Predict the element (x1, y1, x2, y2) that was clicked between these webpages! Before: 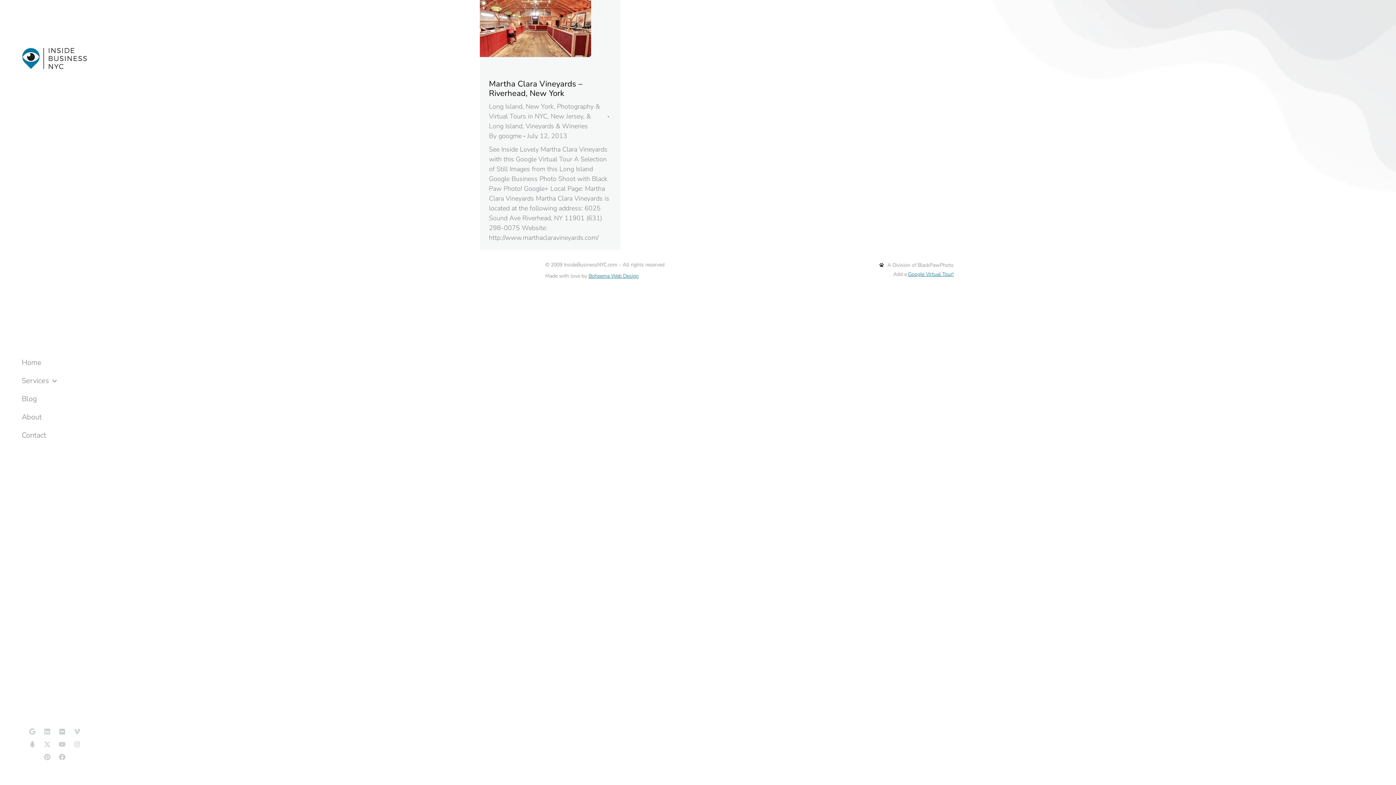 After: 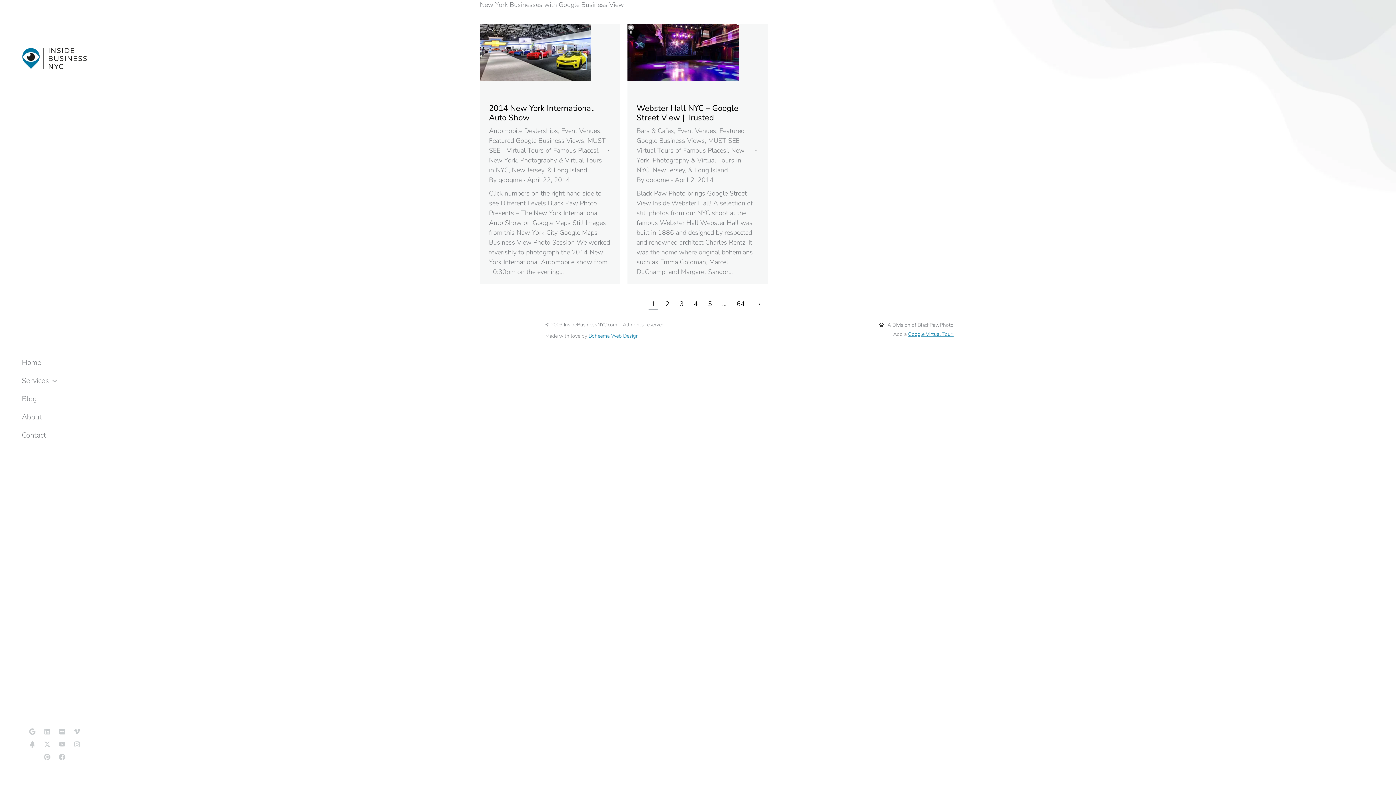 Action: bbox: (525, 102, 553, 110) label: New York